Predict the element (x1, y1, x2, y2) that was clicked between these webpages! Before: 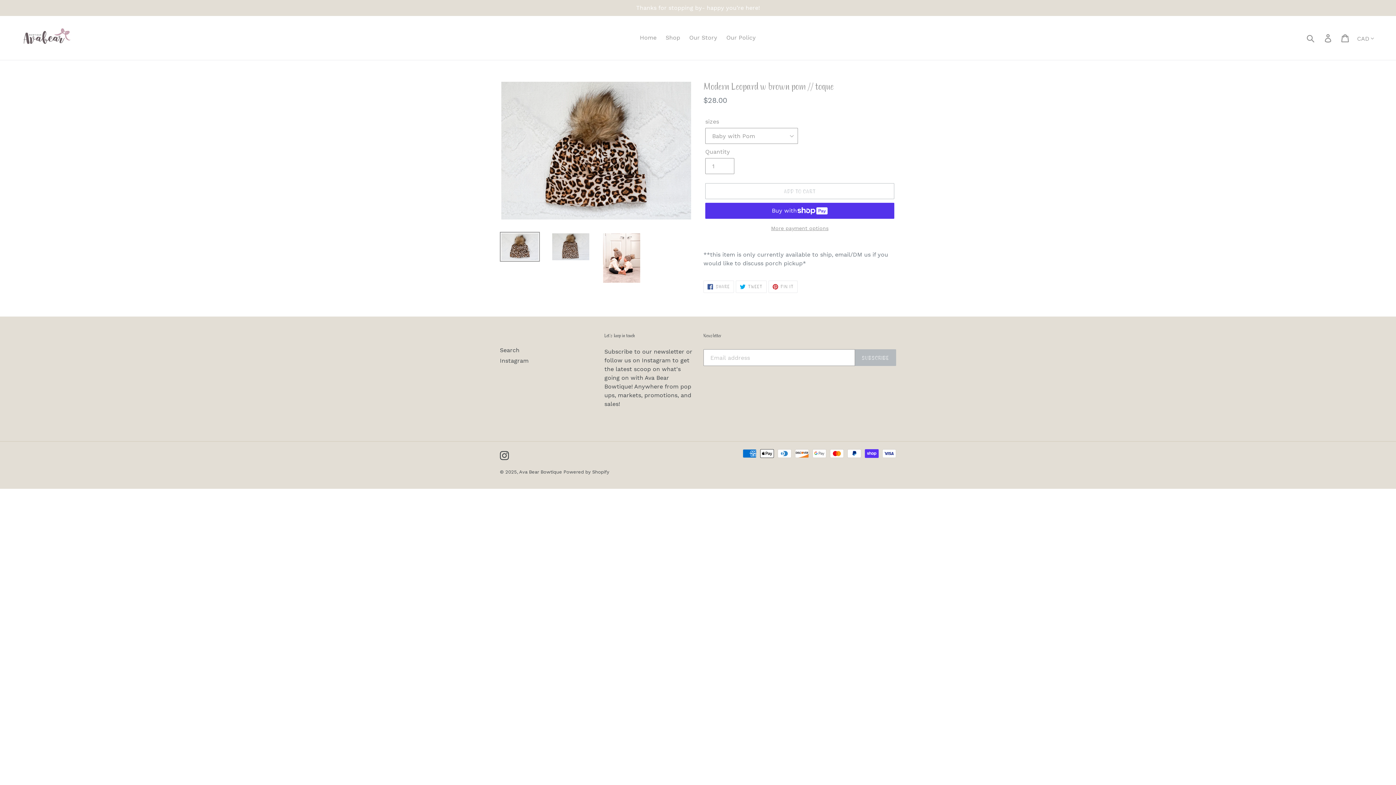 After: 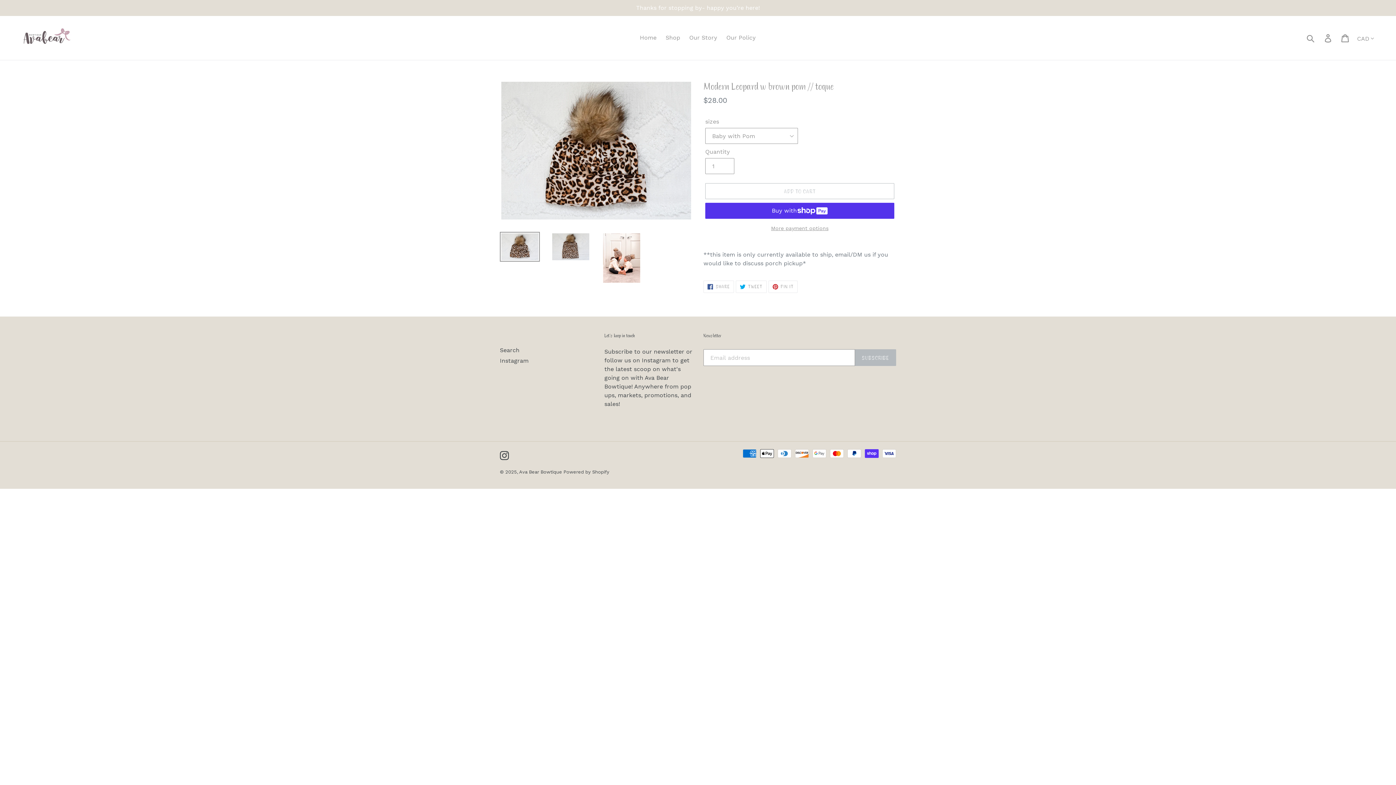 Action: bbox: (500, 232, 540, 261)